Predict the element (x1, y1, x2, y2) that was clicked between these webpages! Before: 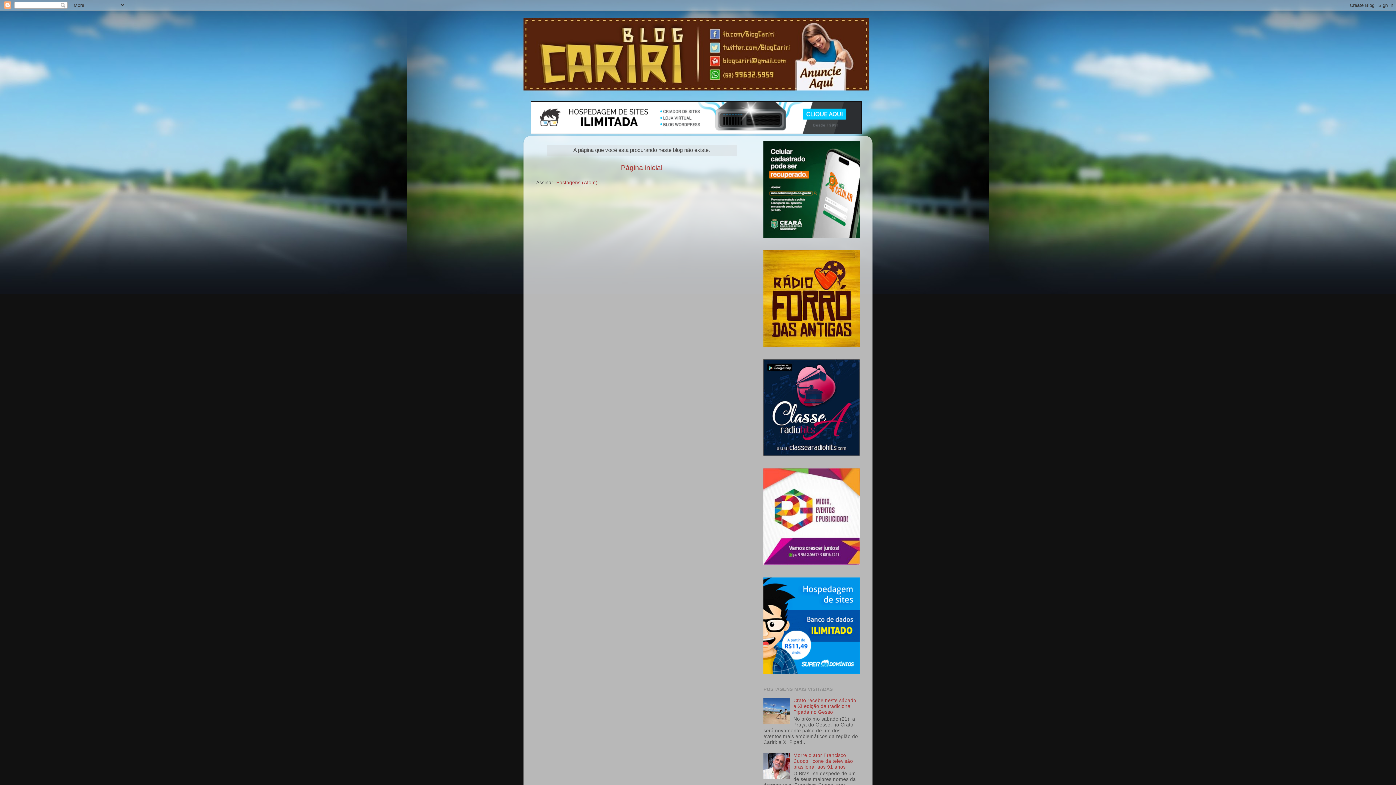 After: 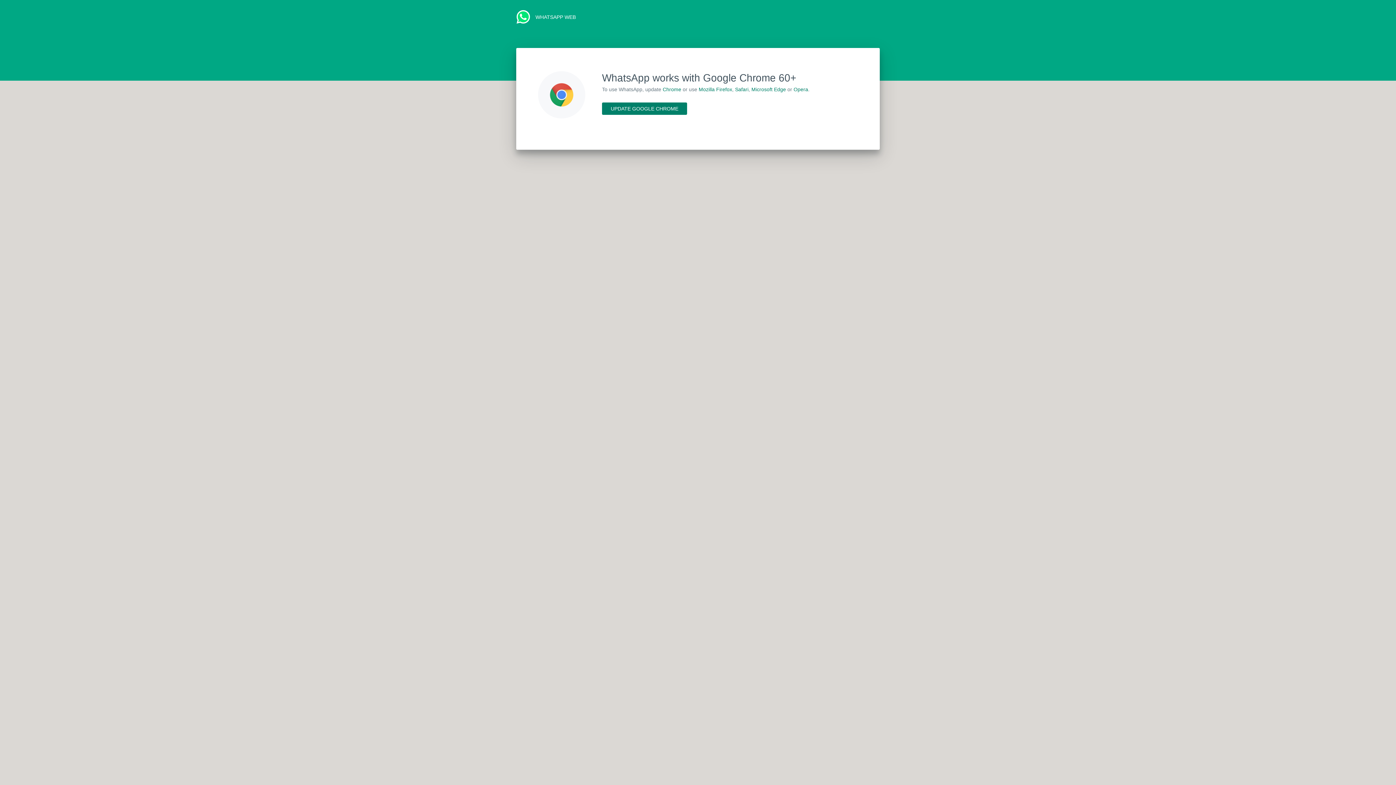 Action: bbox: (763, 560, 860, 566)